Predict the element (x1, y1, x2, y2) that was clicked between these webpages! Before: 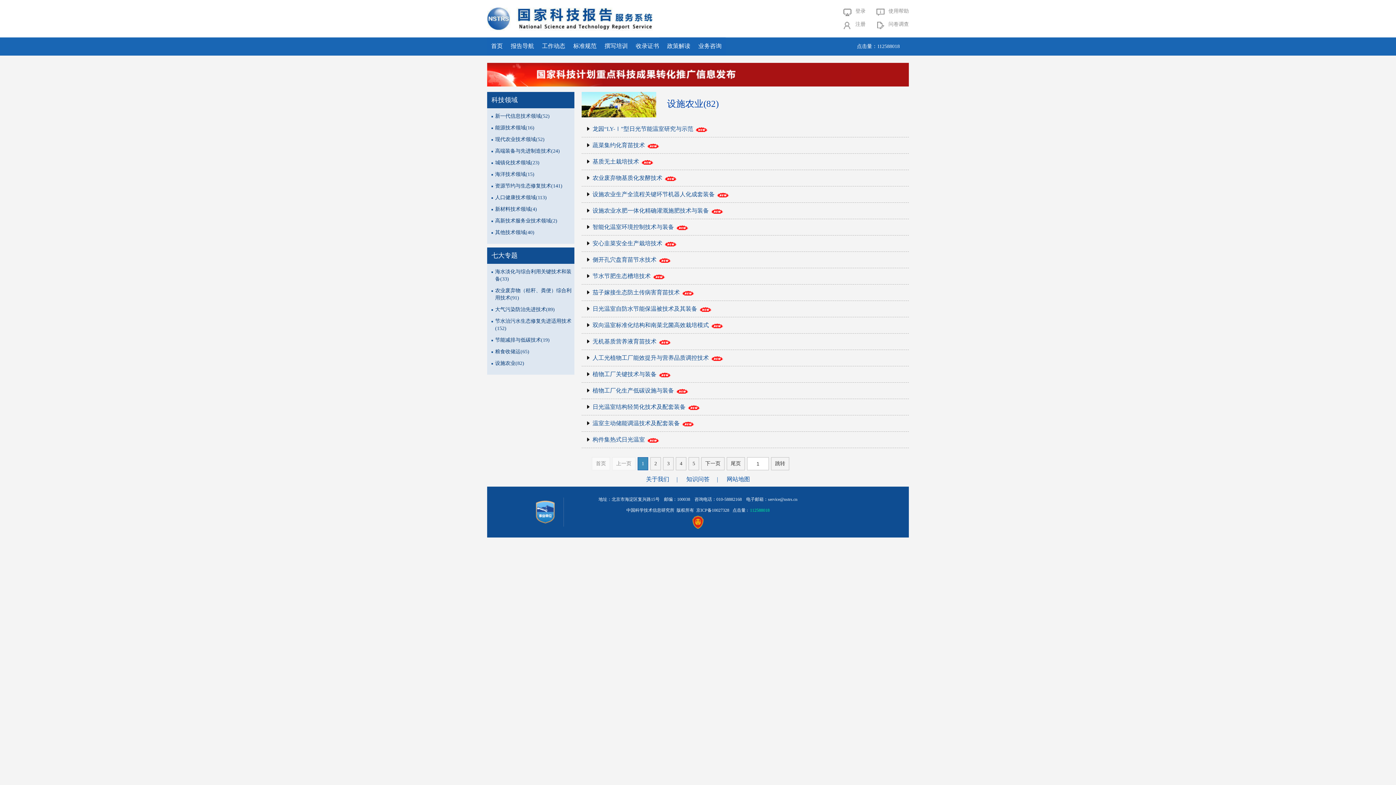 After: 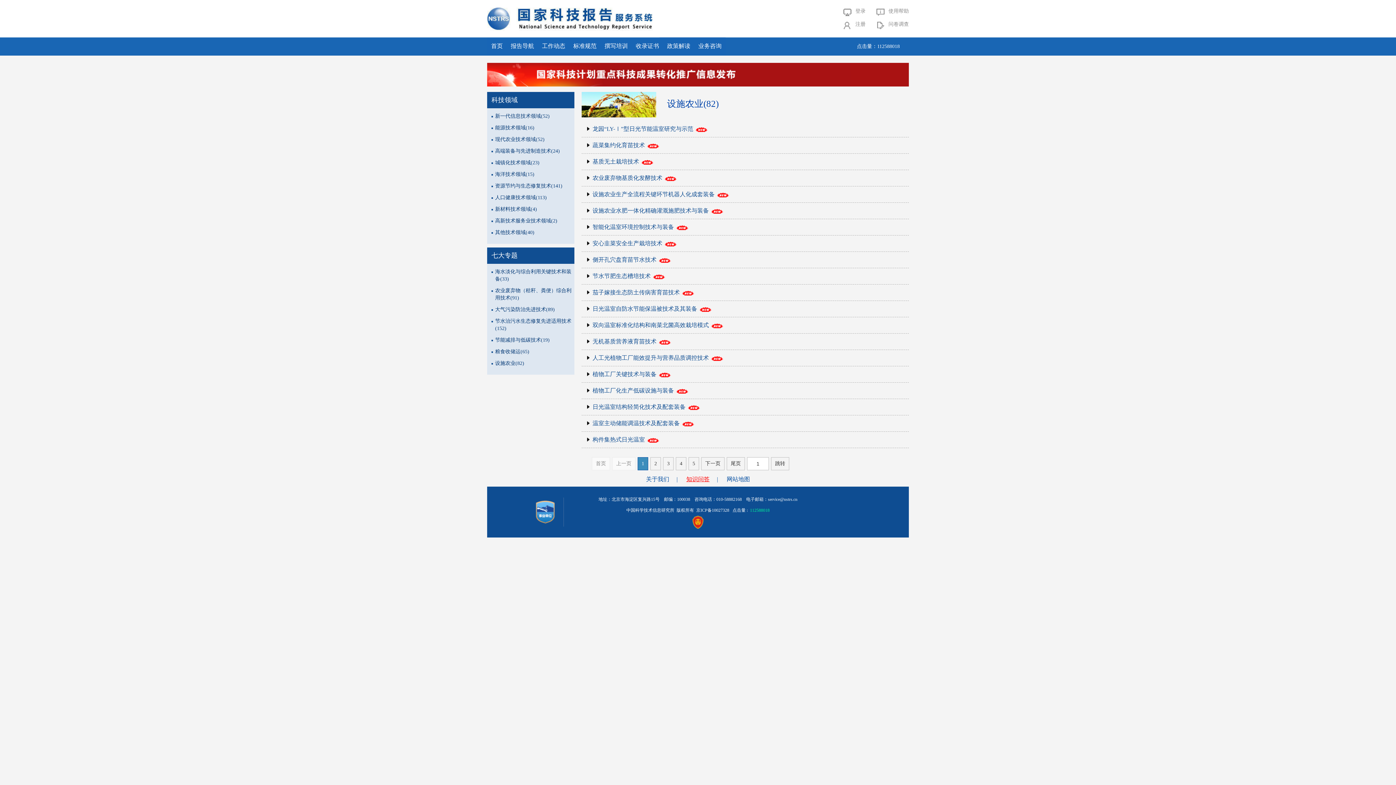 Action: bbox: (686, 476, 709, 482) label: 知识问答